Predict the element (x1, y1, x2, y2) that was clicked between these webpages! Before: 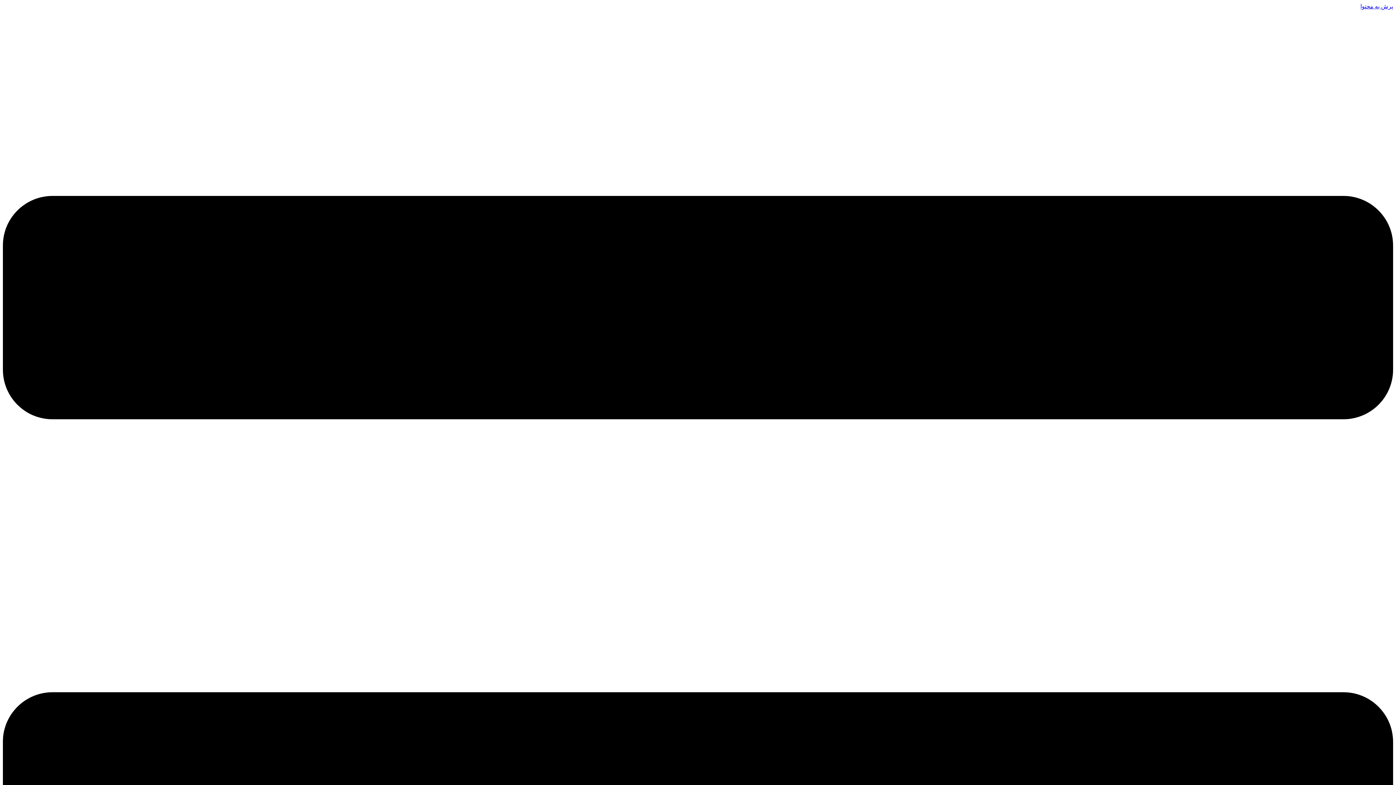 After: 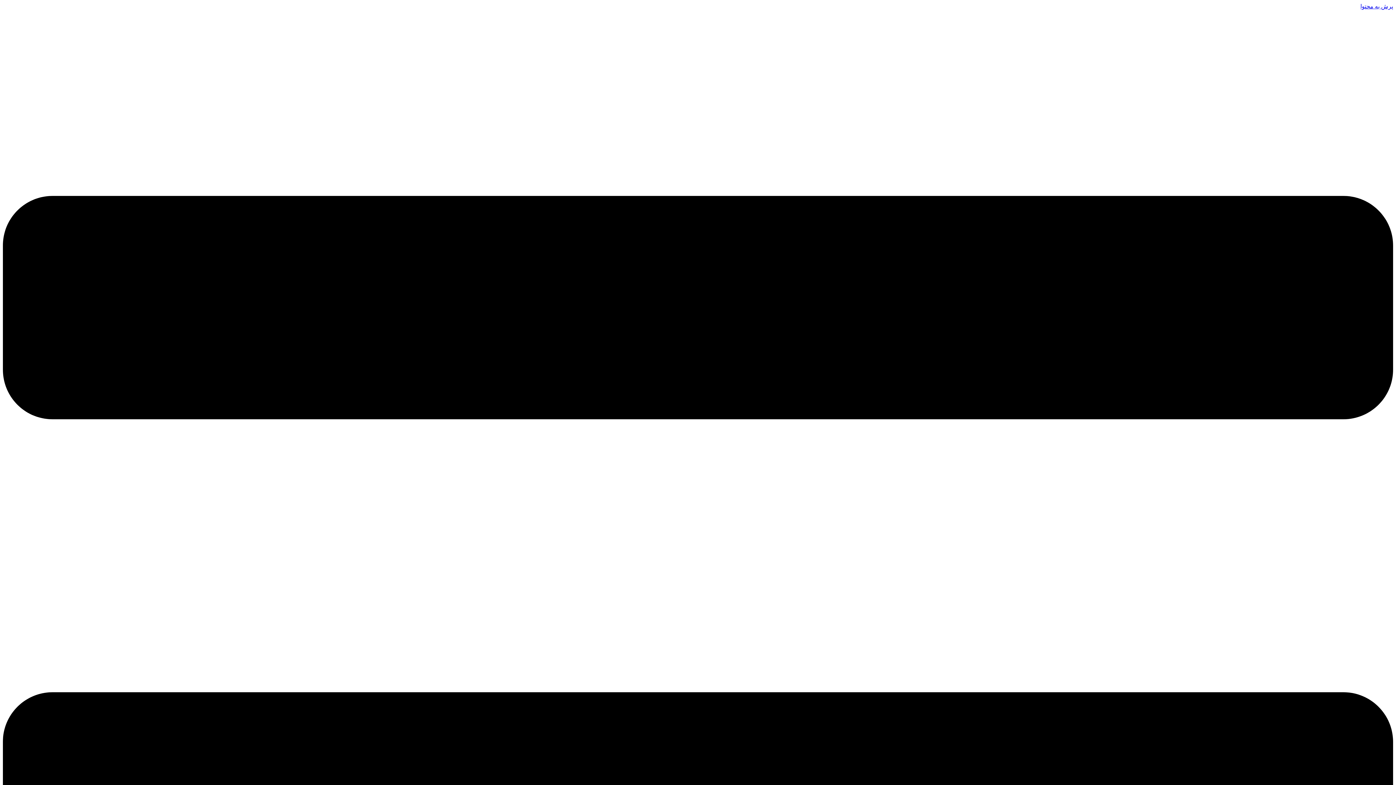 Action: bbox: (1360, 3, 1393, 9) label: پرش به محتوا